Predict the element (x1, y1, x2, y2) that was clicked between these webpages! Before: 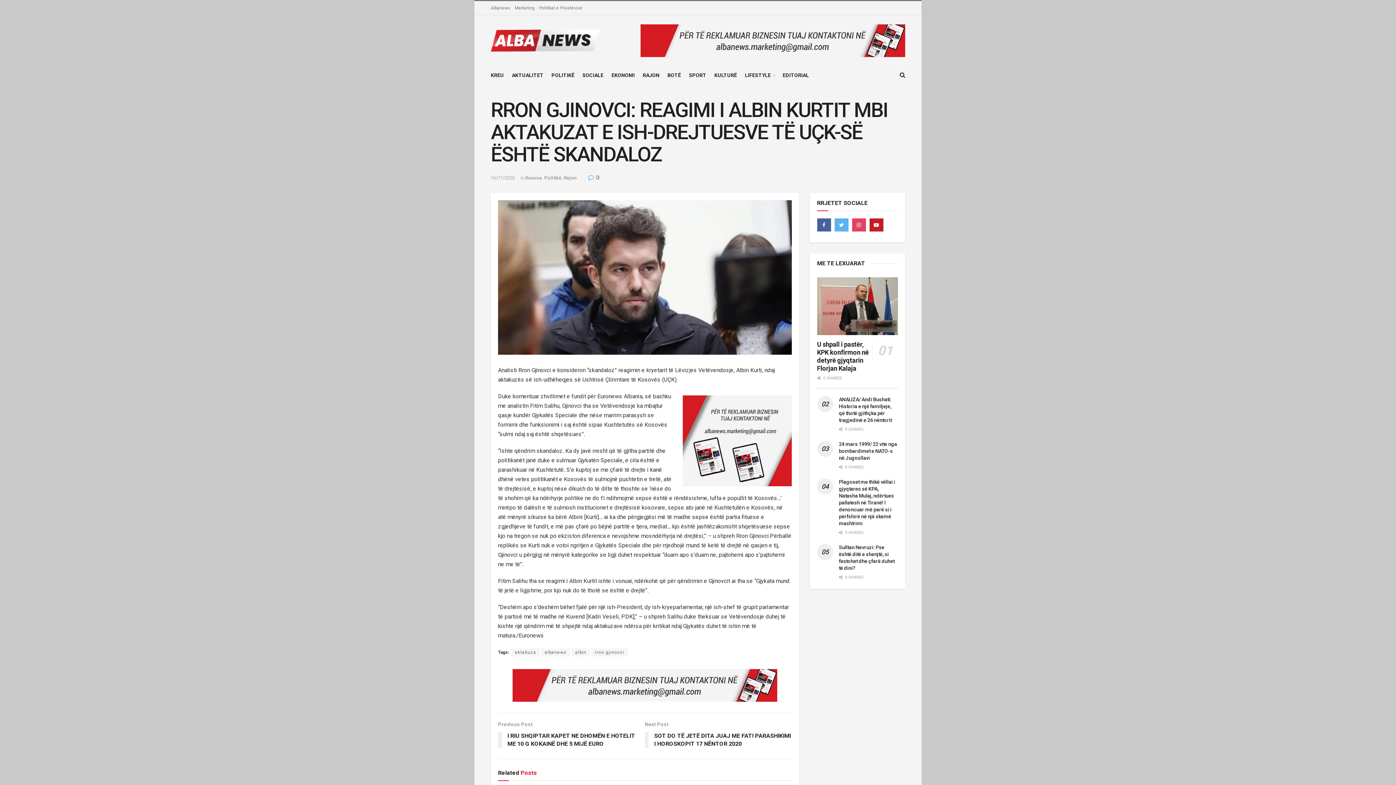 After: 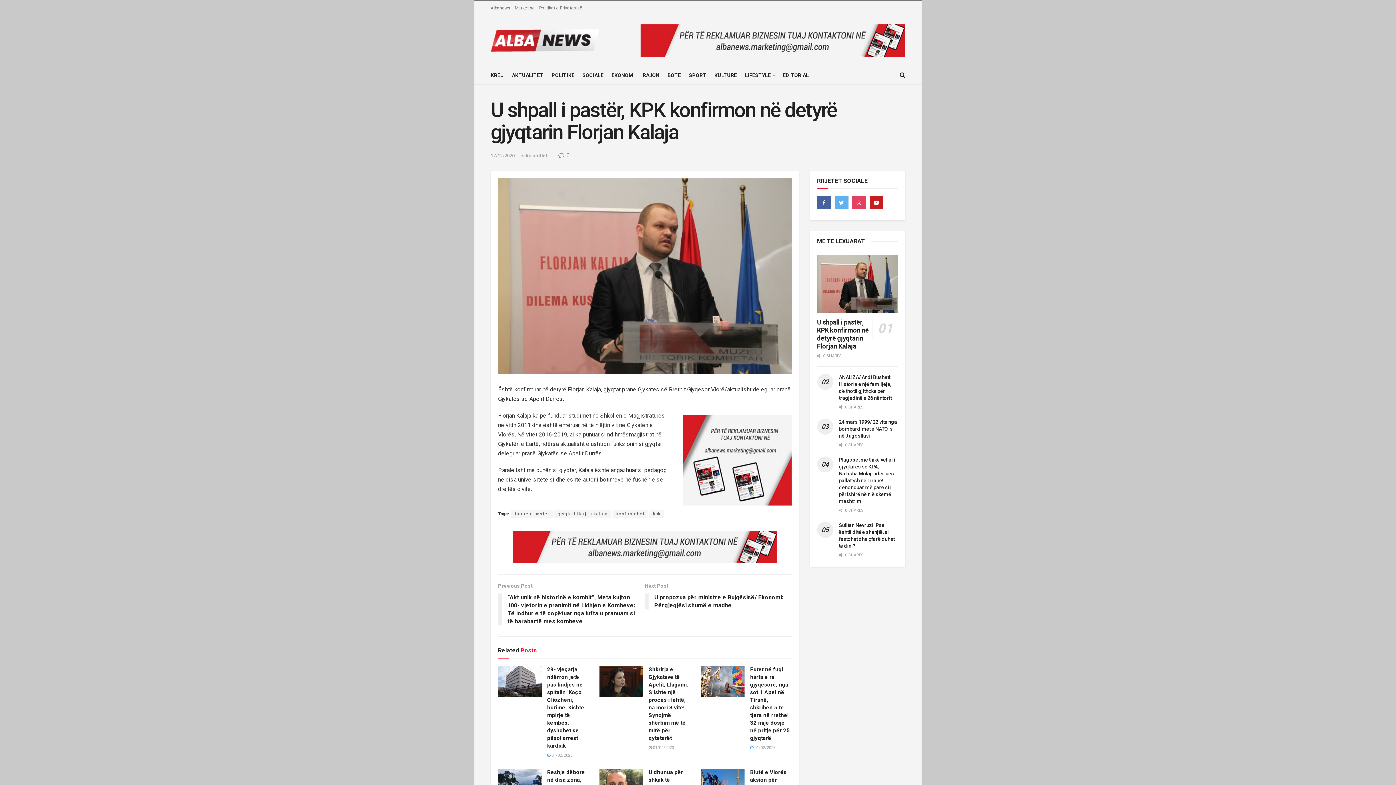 Action: label: U shpall i pastër, KPK konfirmon në detyrë gjyqtarin Florjan Kalaja bbox: (817, 340, 869, 372)